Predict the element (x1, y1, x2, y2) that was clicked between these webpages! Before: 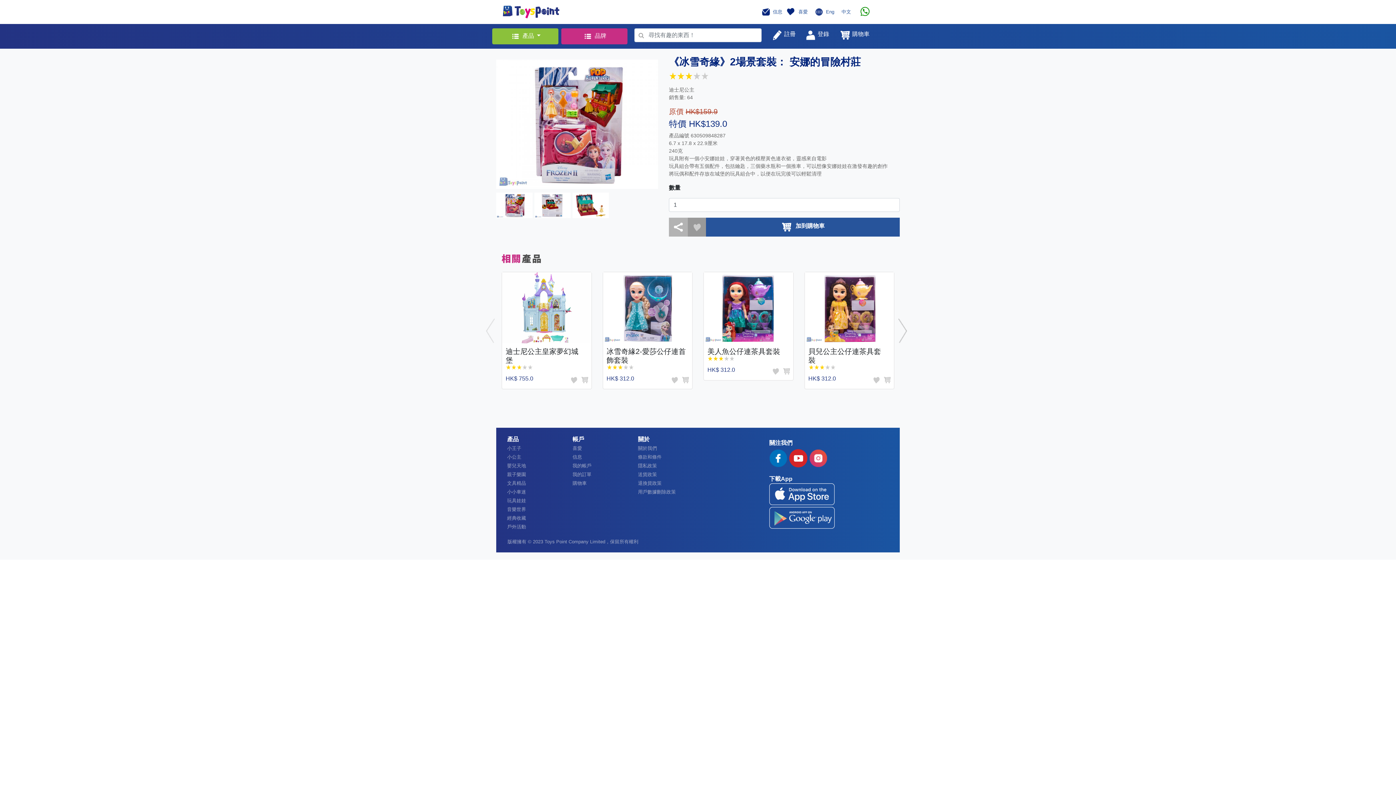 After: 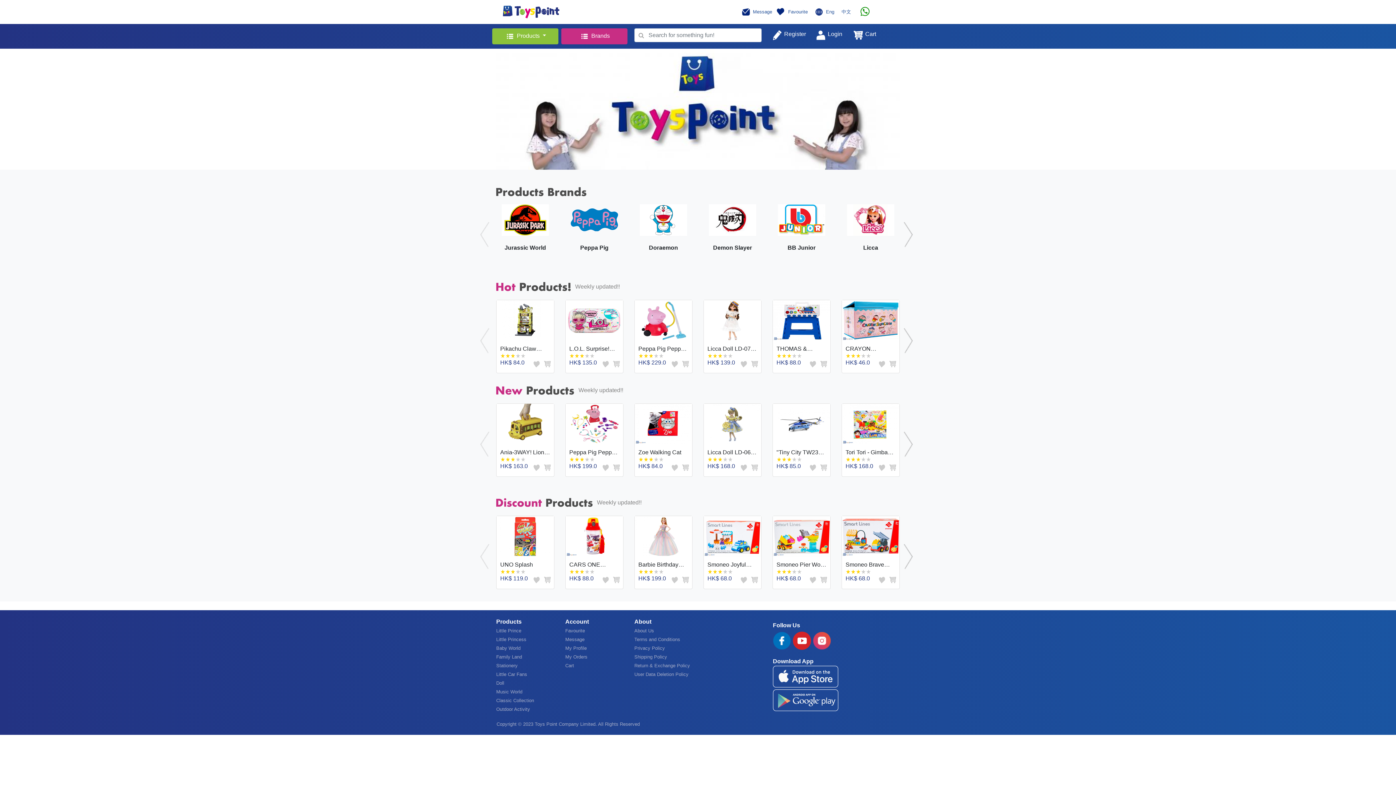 Action: bbox: (826, 3, 834, 18) label: Eng